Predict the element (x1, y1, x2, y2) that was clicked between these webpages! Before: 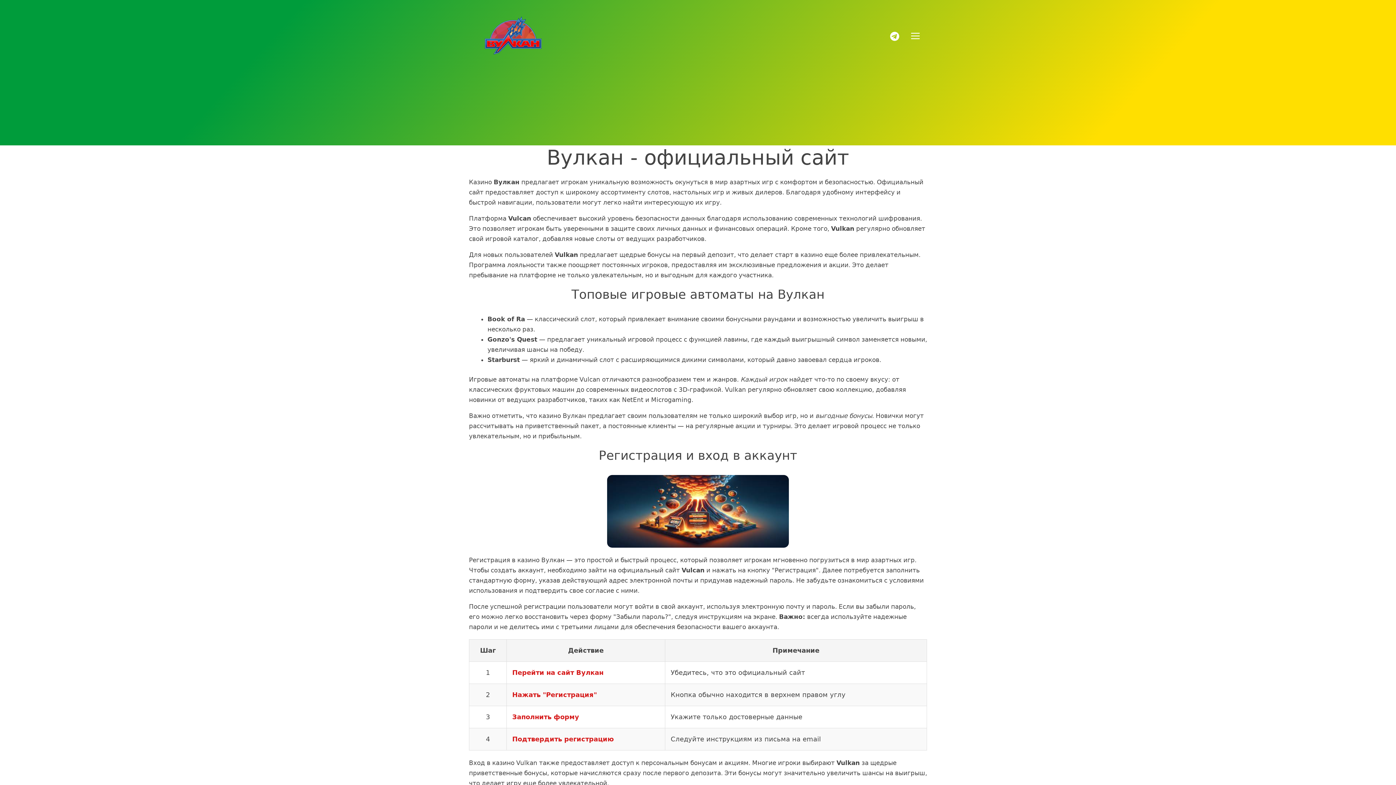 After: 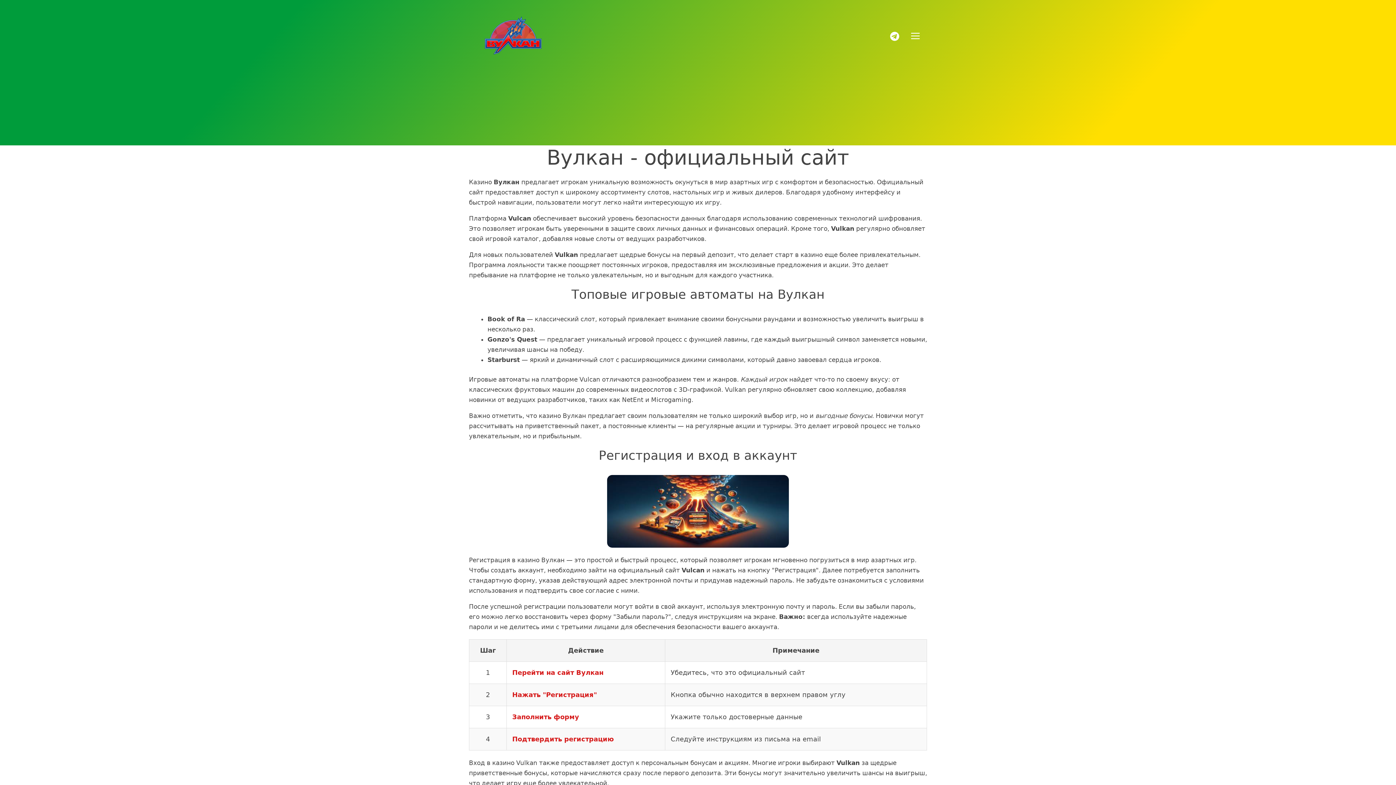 Action: bbox: (469, 7, 560, 65)